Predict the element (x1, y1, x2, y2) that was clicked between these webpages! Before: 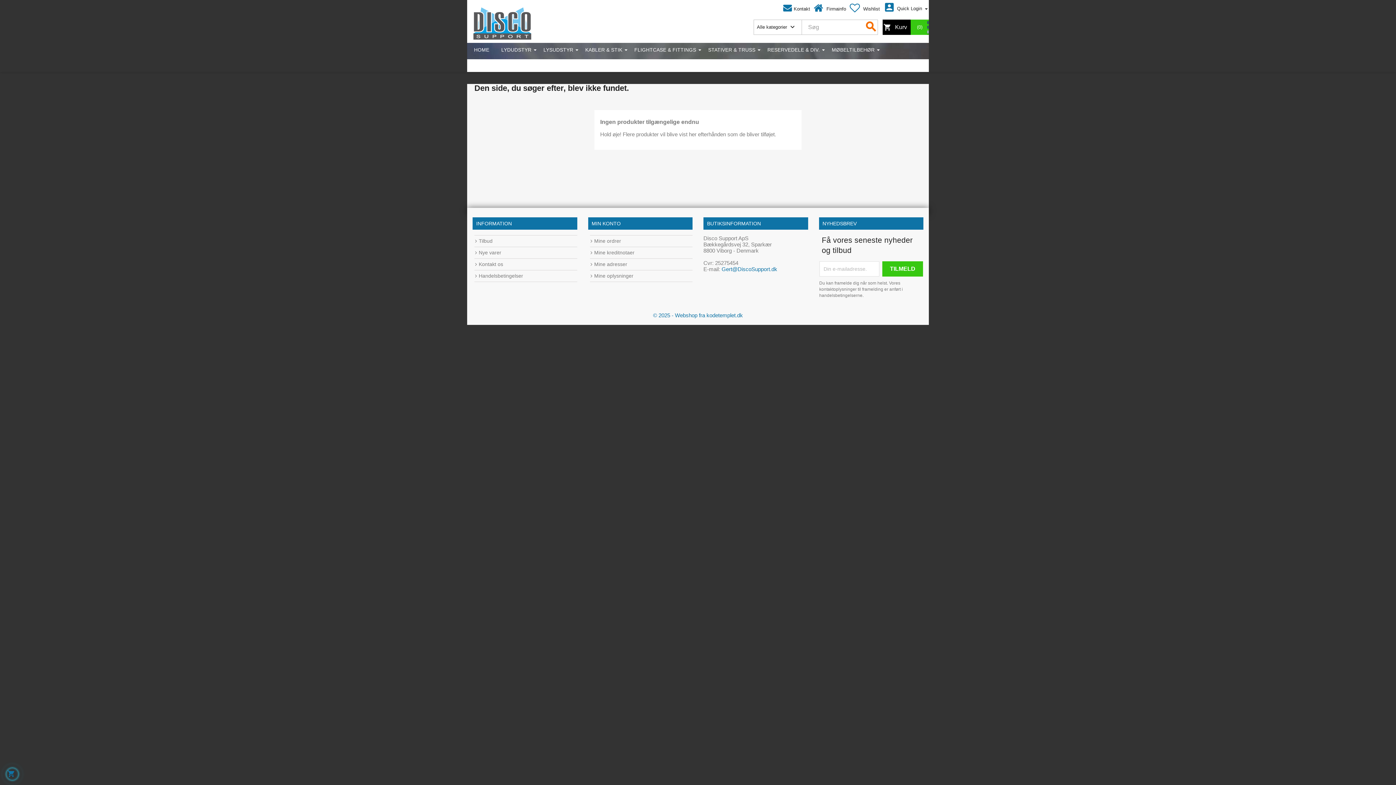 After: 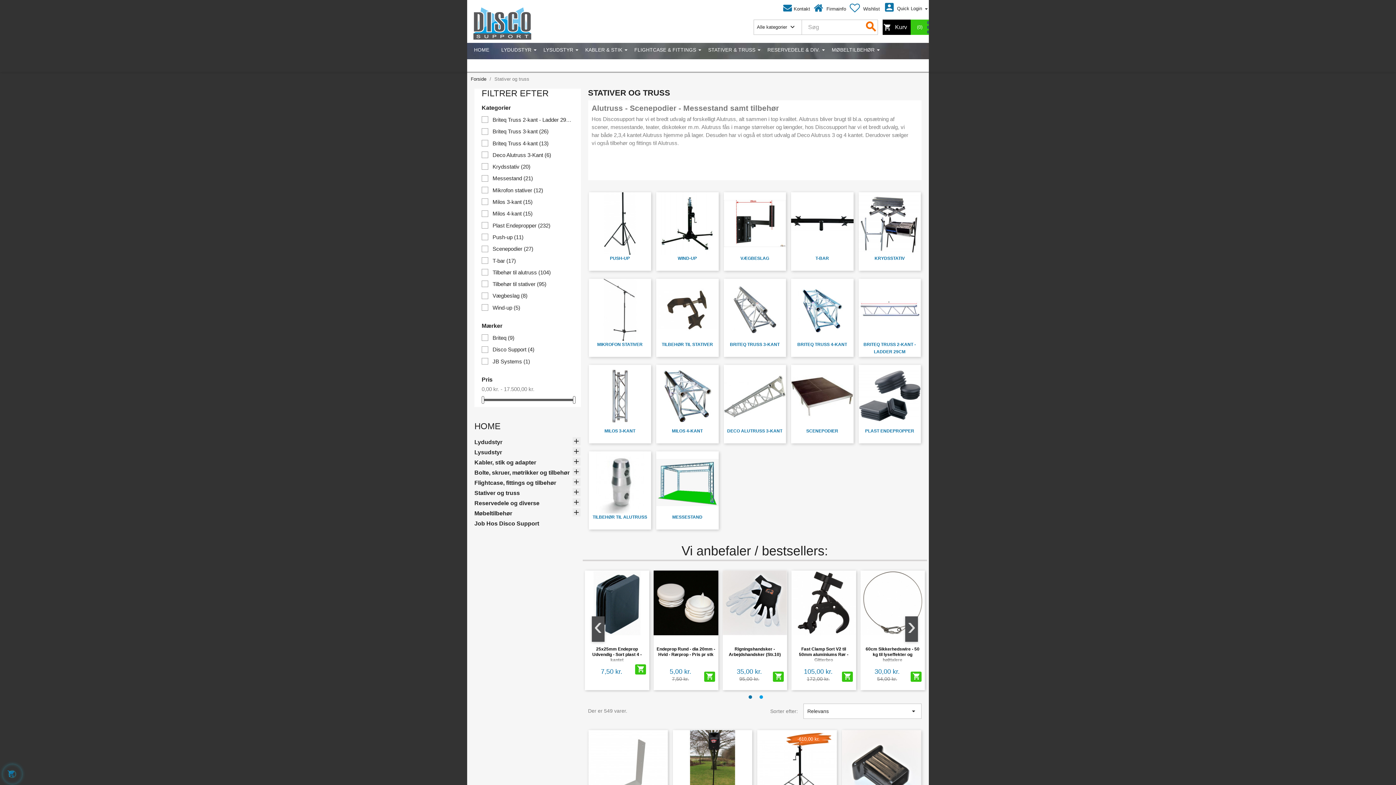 Action: bbox: (701, 42, 760, 57) label: STATIVER & TRUSS